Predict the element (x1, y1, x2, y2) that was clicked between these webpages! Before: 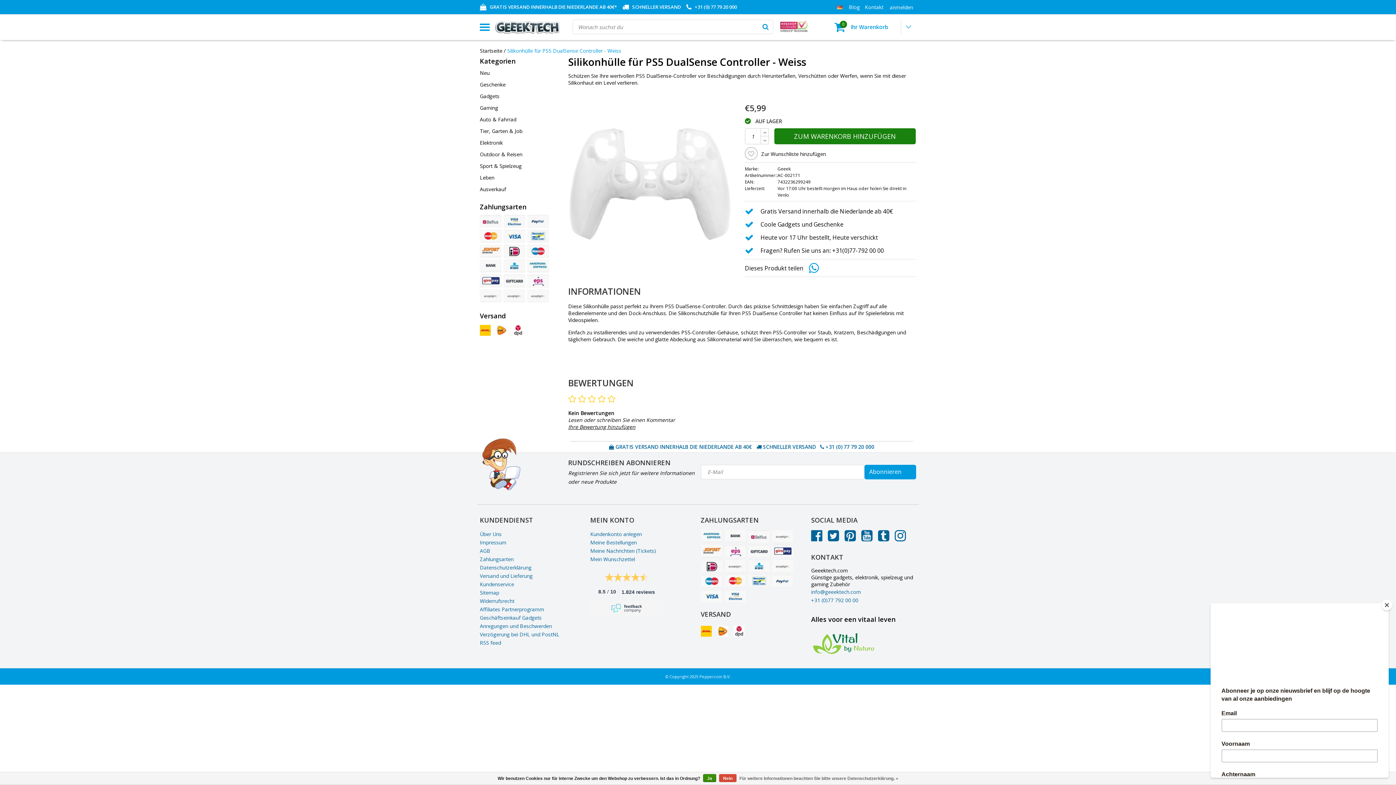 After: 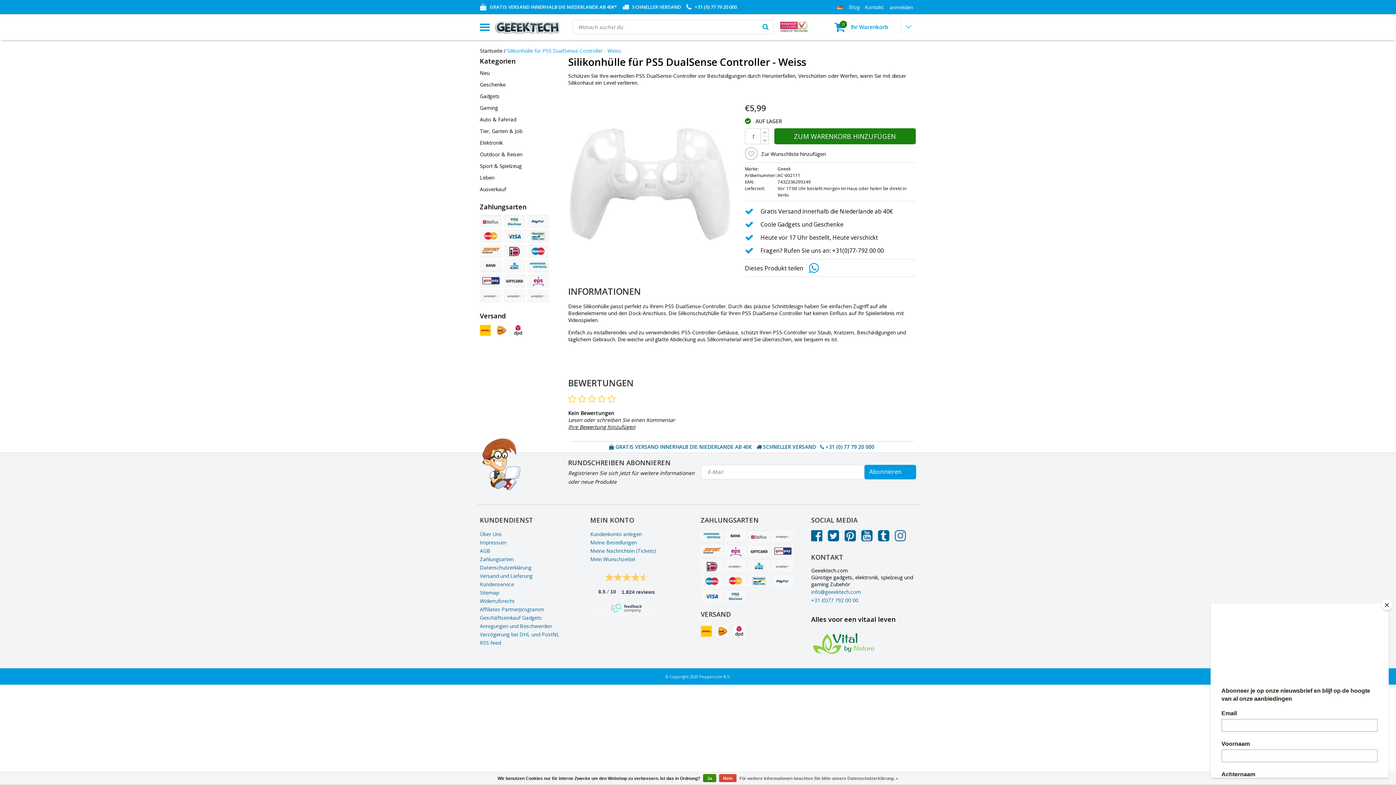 Action: bbox: (895, 535, 906, 542)